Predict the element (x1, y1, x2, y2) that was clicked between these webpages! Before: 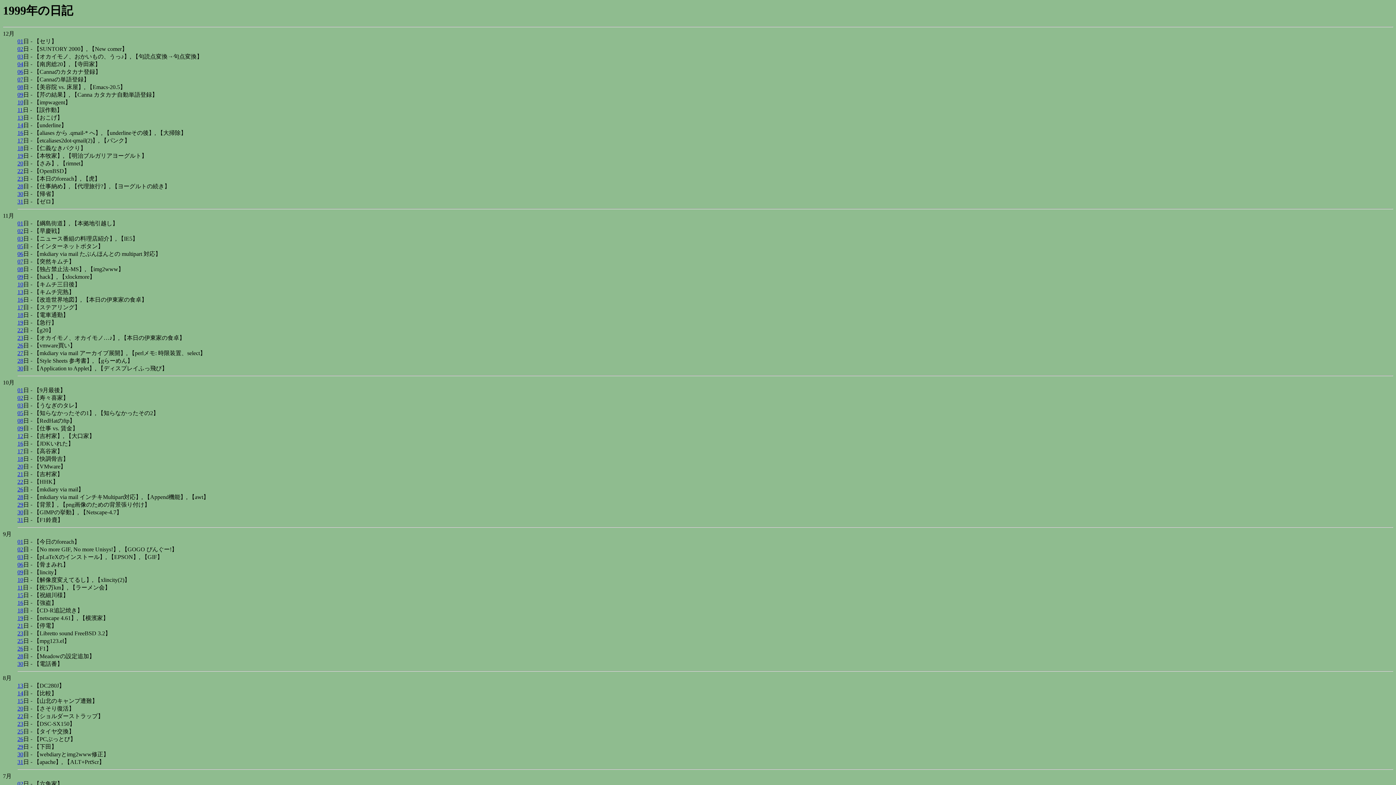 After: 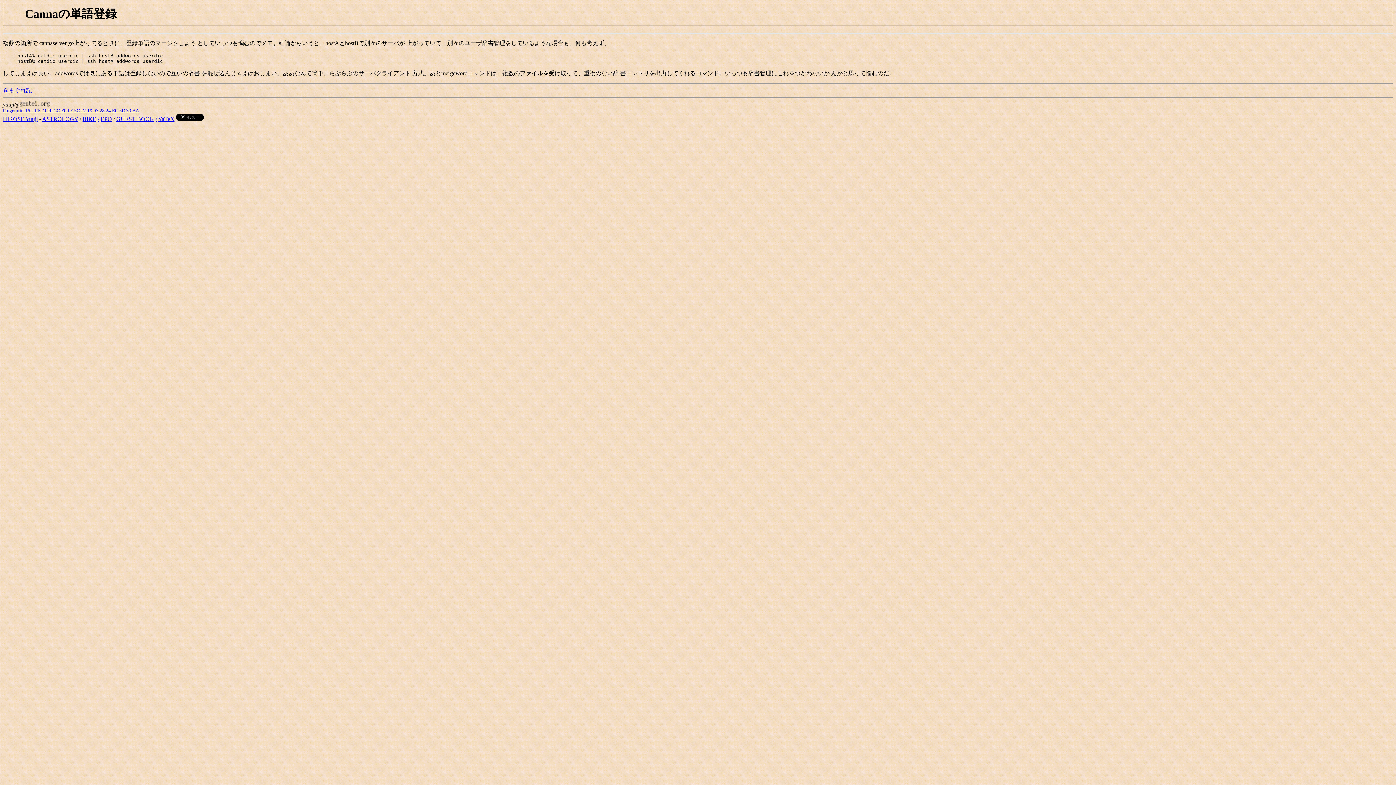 Action: bbox: (17, 76, 23, 82) label: 07